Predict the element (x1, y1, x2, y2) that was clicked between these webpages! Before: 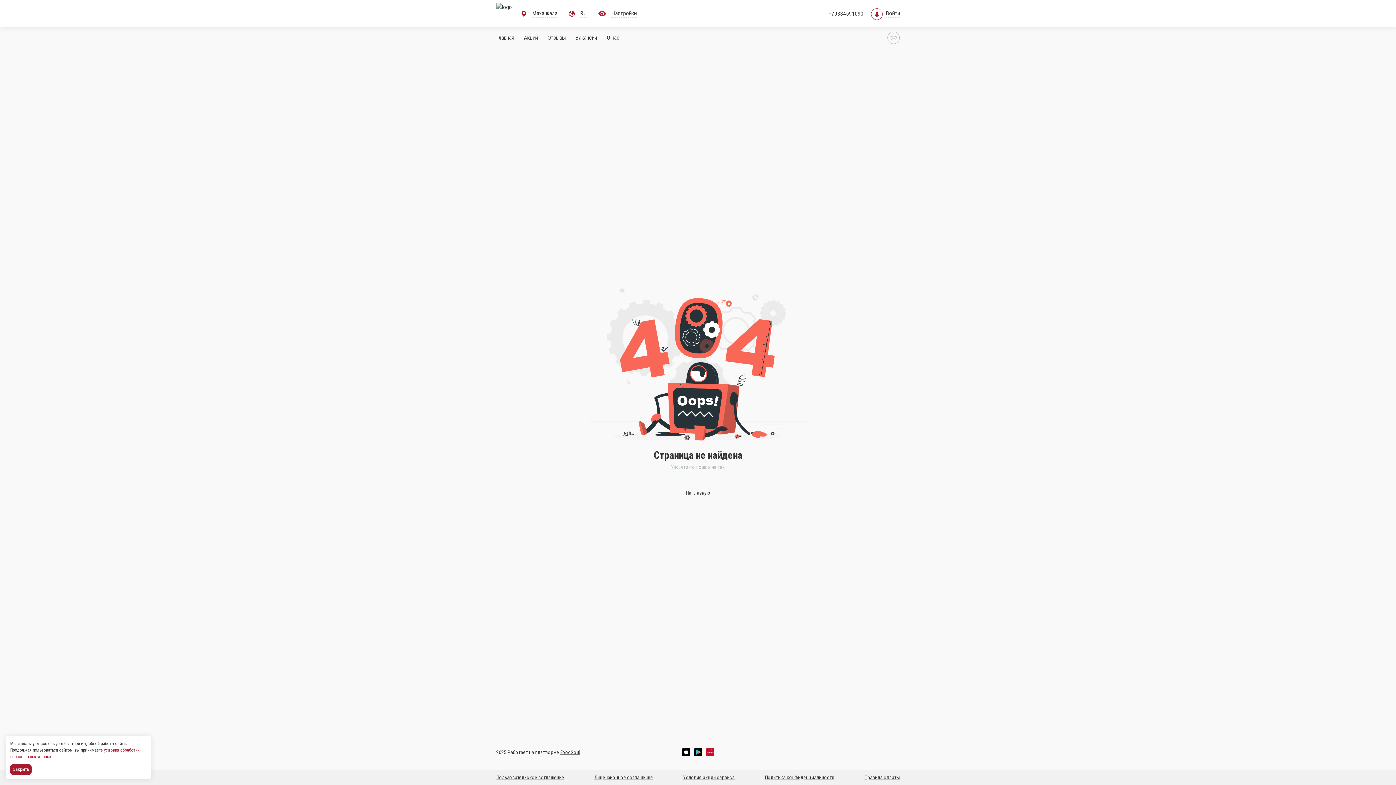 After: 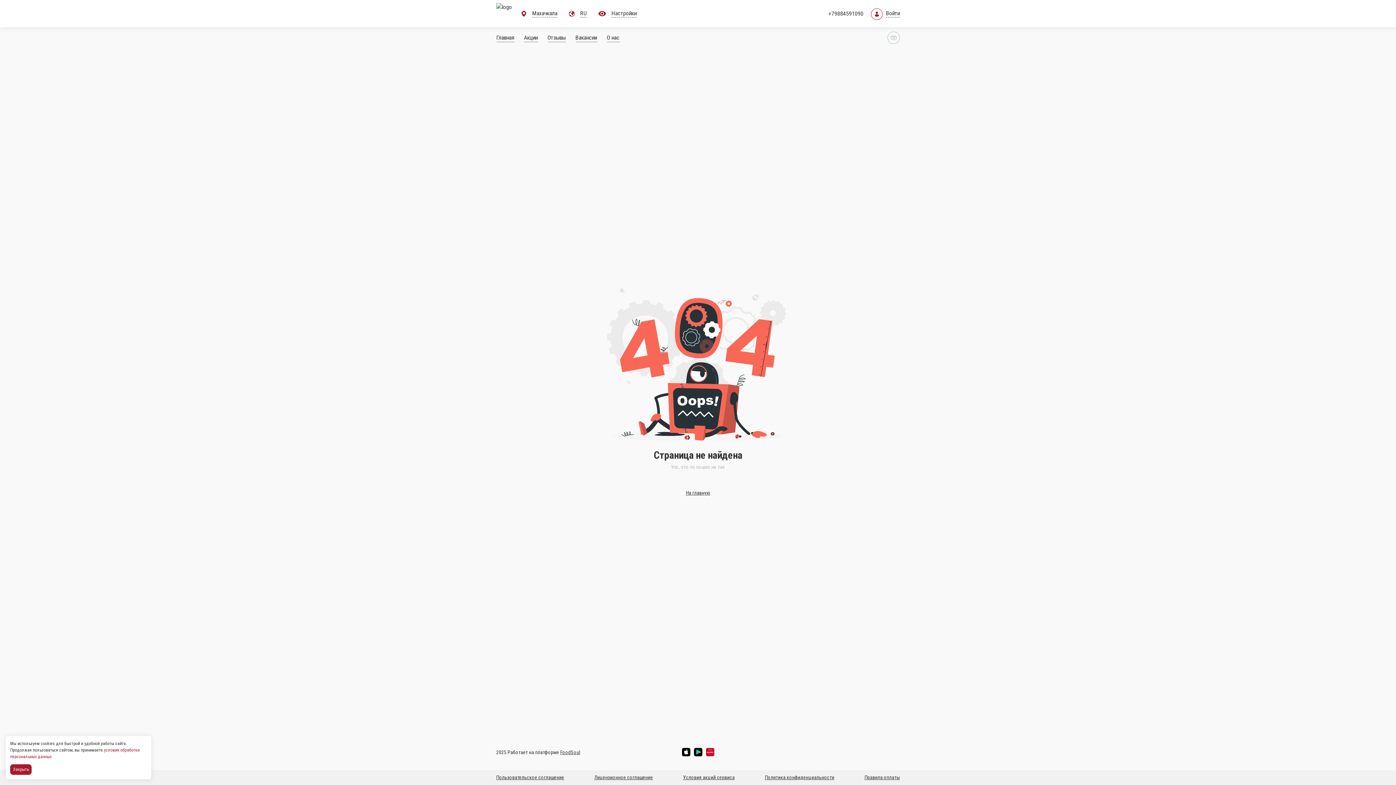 Action: bbox: (682, 748, 690, 756) label: ios